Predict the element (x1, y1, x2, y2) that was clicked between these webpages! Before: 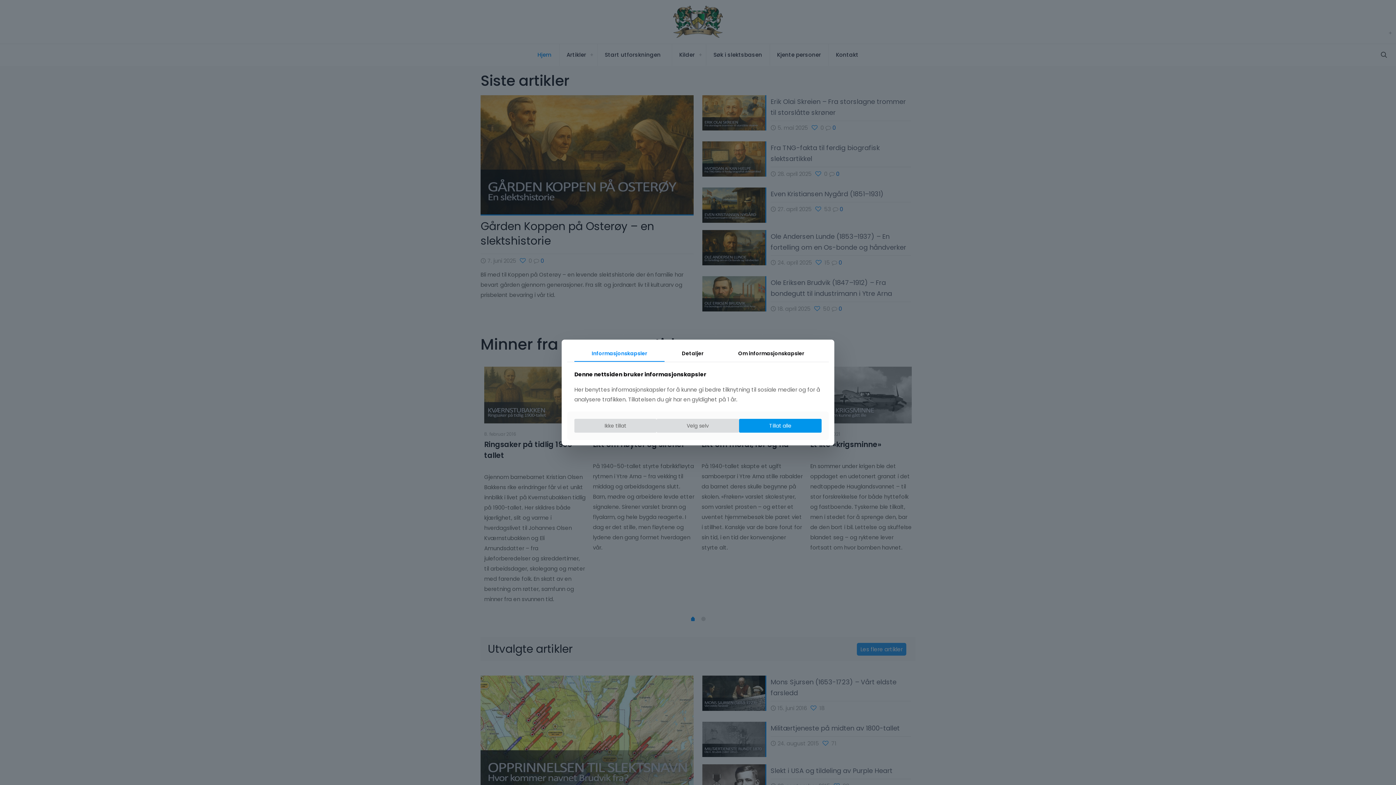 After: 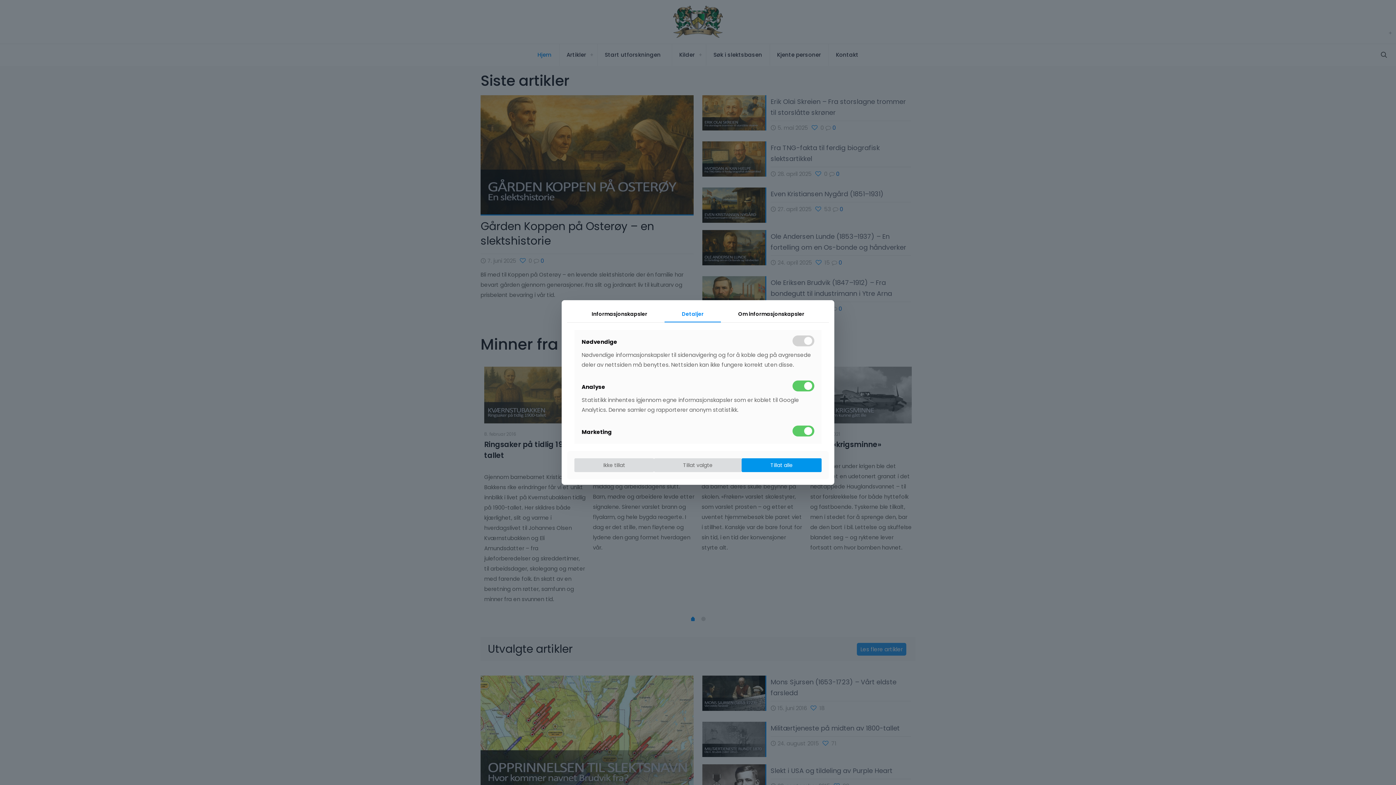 Action: bbox: (656, 419, 739, 432) label: Velg selv